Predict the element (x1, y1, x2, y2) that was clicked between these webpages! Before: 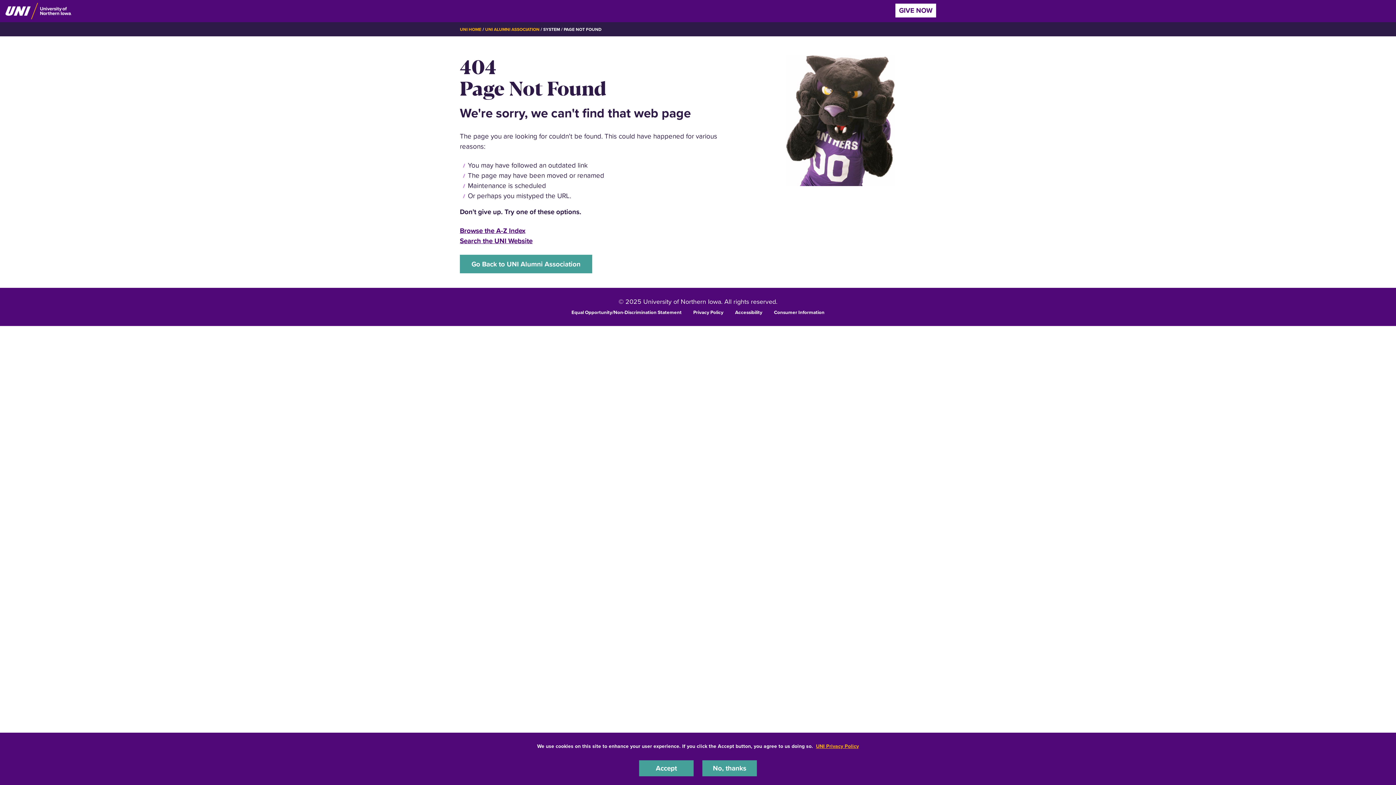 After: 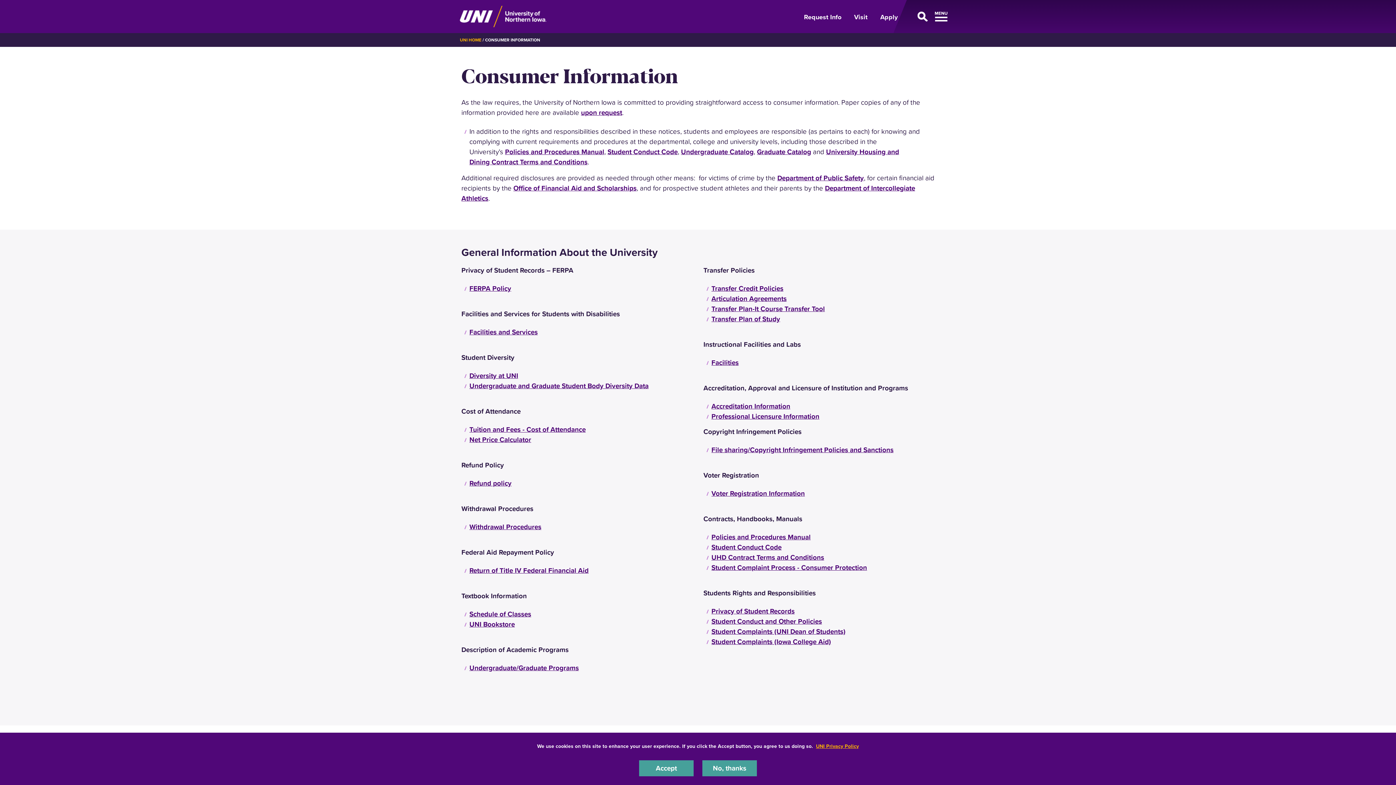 Action: label: Consumer Information bbox: (774, 308, 824, 315)